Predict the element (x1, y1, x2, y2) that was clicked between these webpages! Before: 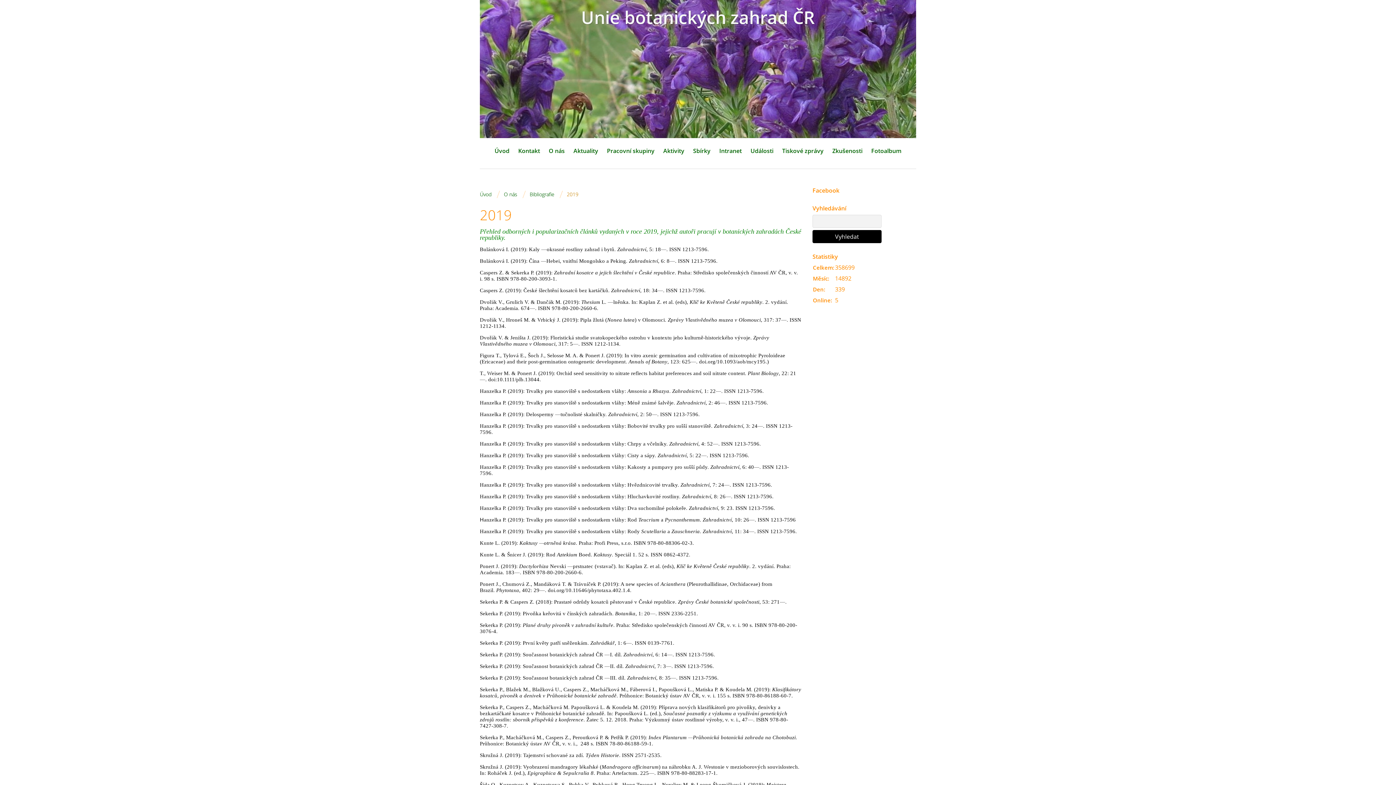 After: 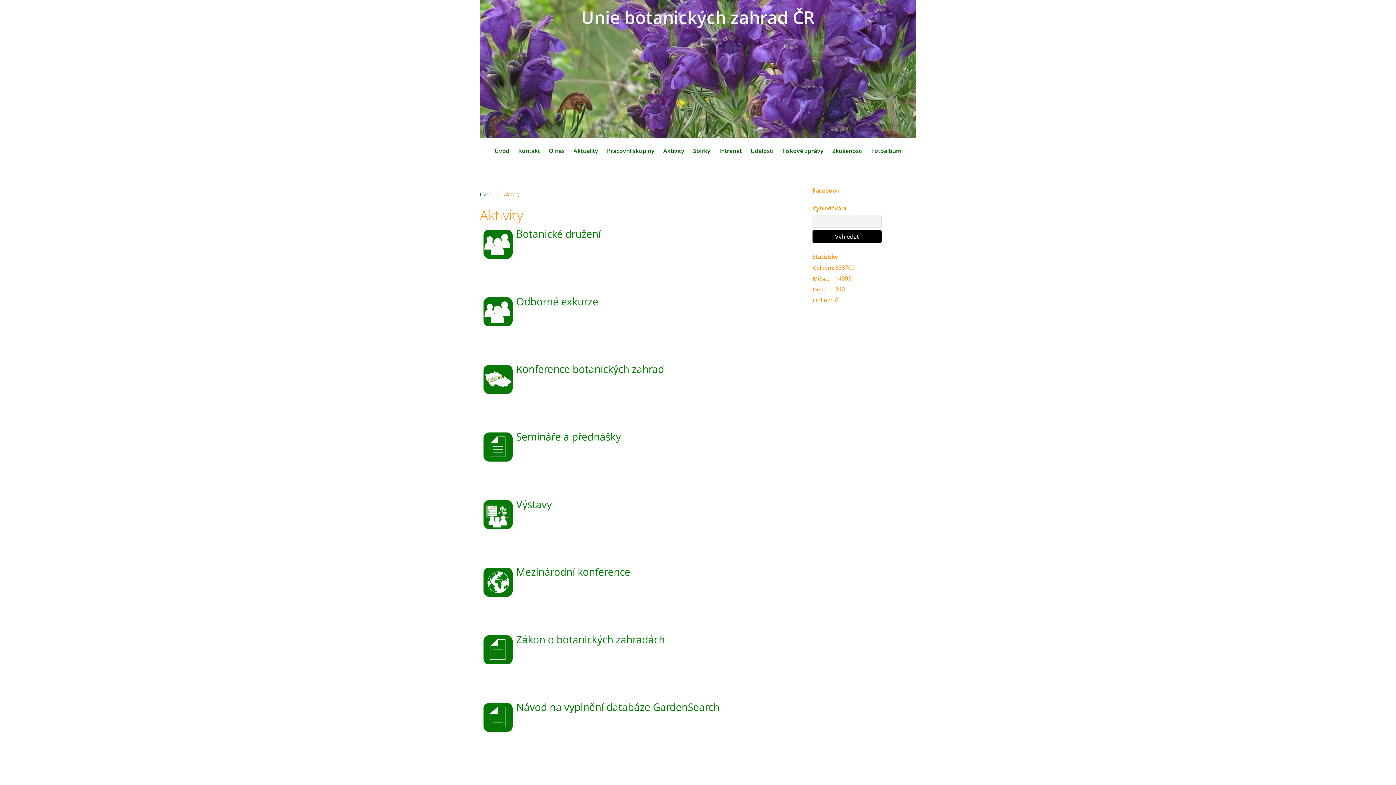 Action: bbox: (663, 145, 684, 156) label: Aktivity